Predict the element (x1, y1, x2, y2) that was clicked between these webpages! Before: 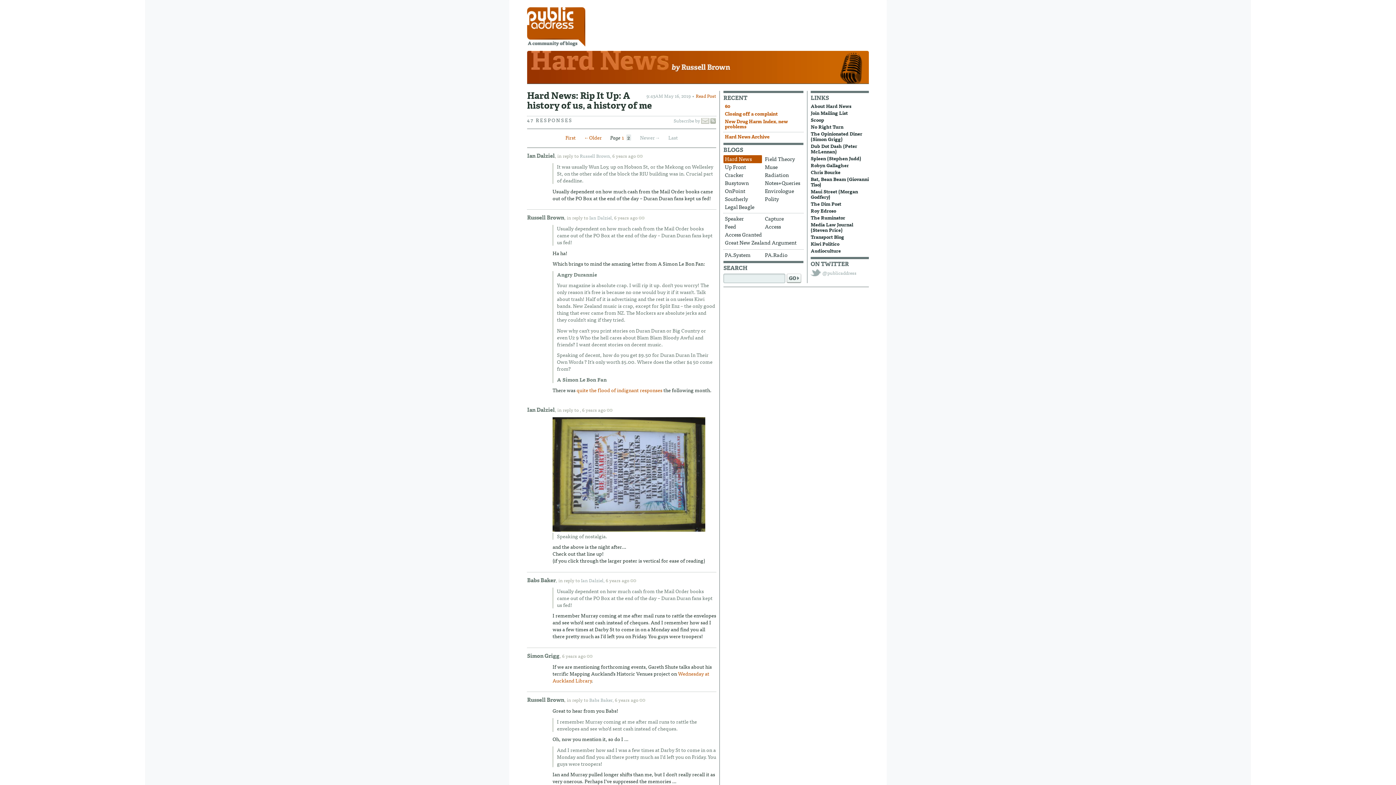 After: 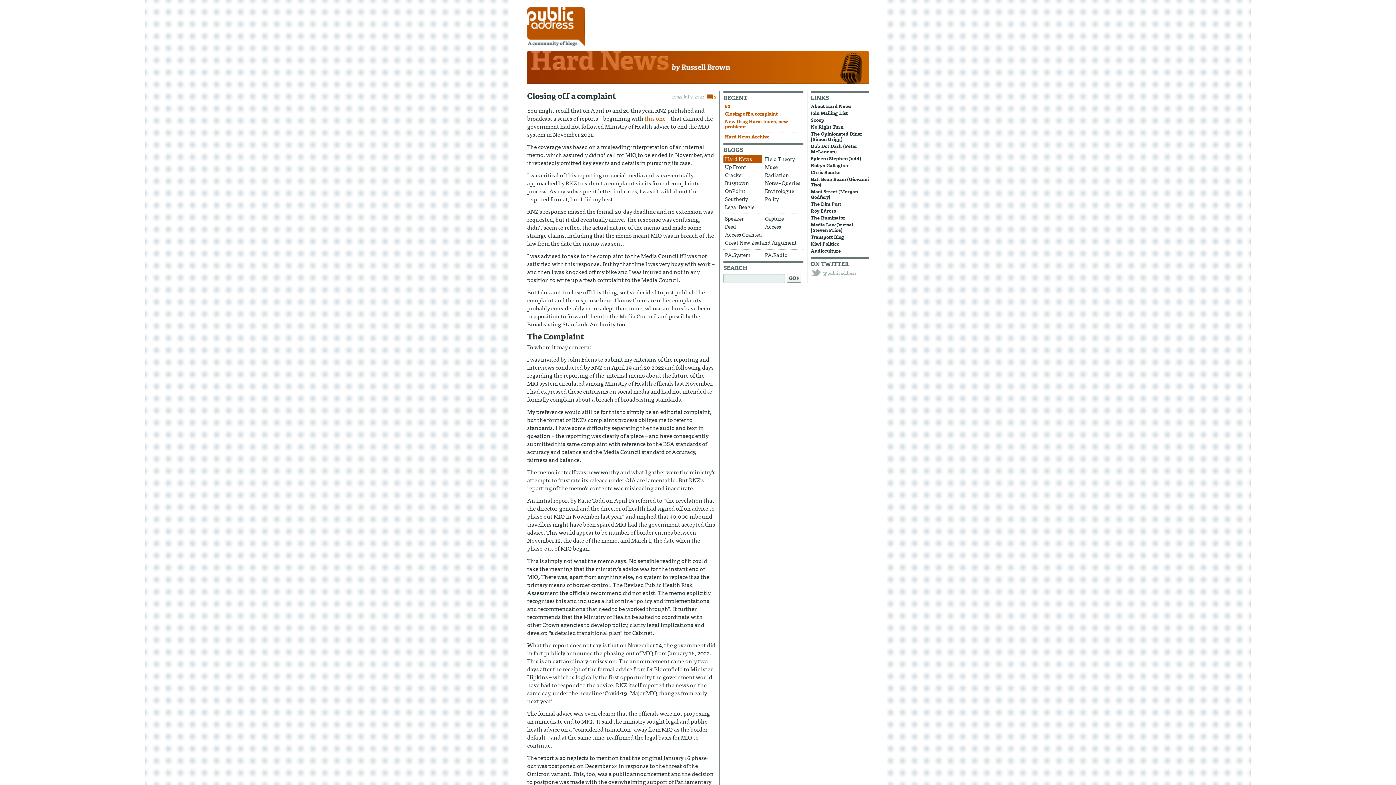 Action: bbox: (723, 110, 802, 118) label: Closing off a complaint